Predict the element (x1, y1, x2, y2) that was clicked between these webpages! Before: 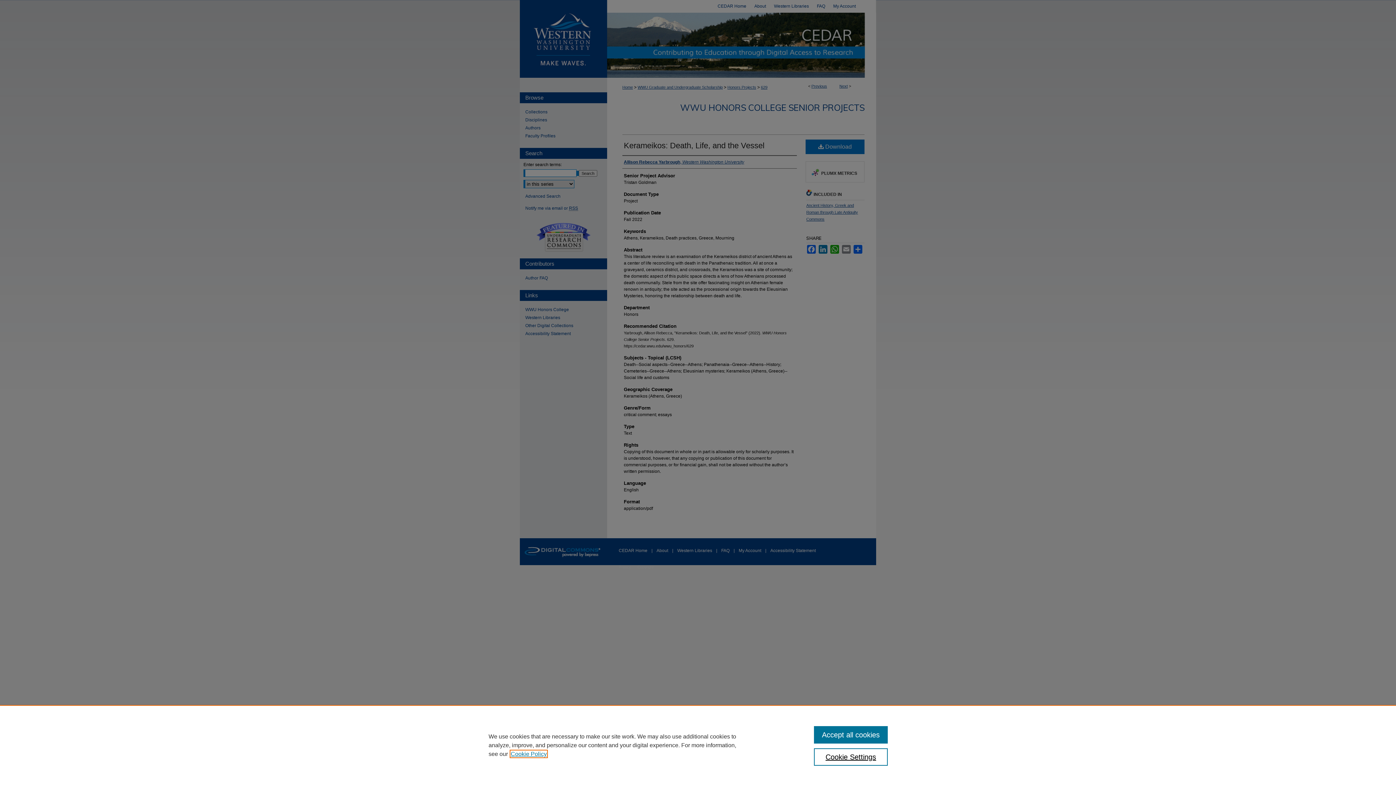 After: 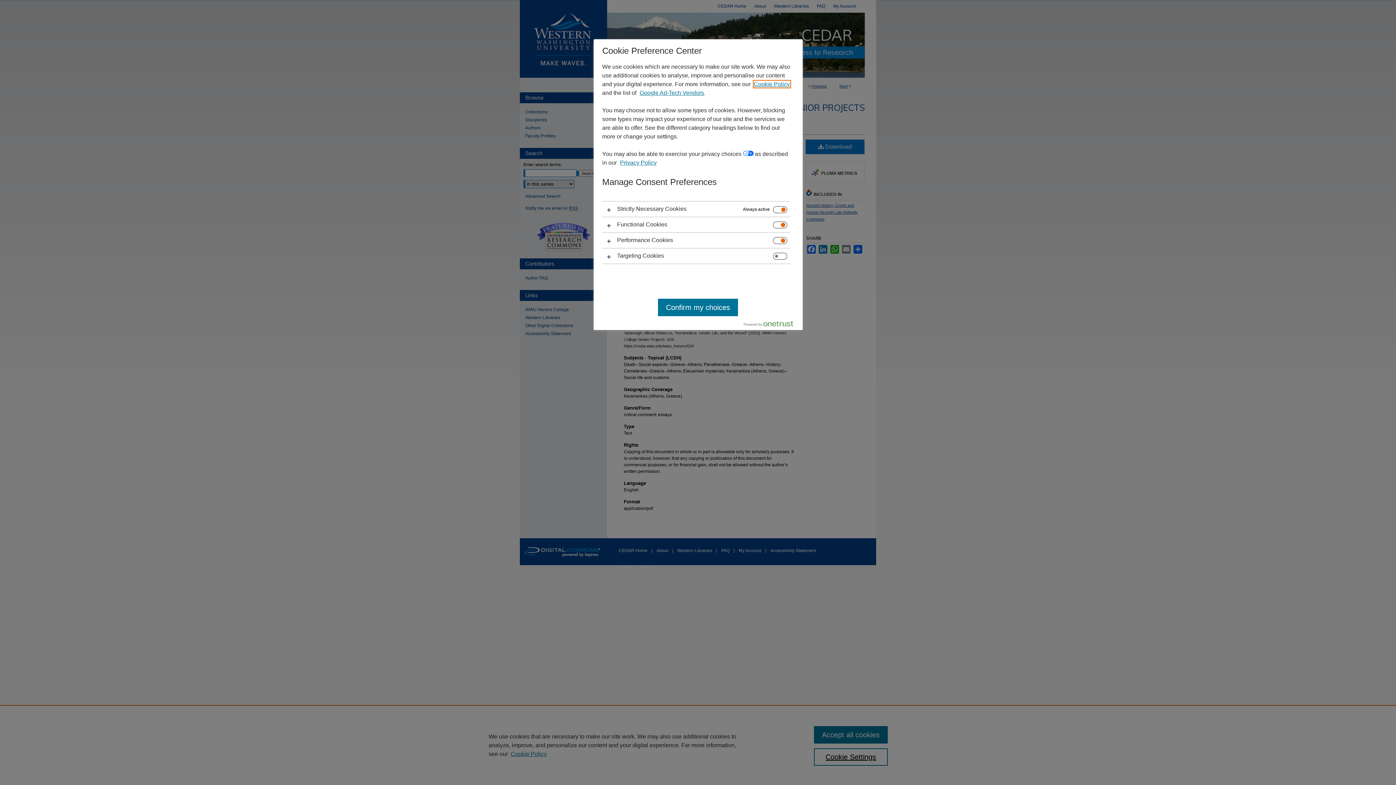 Action: bbox: (814, 748, 887, 766) label: Cookie Settings